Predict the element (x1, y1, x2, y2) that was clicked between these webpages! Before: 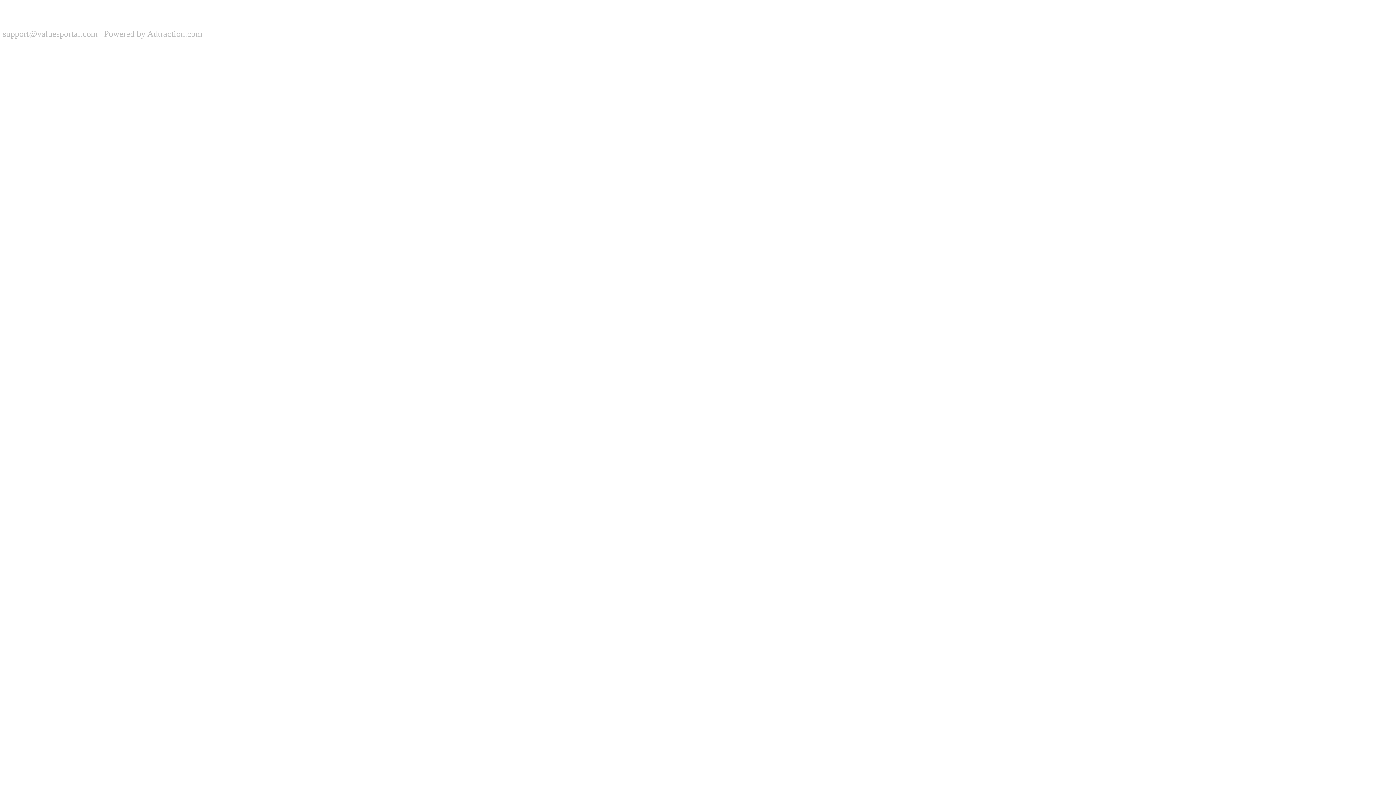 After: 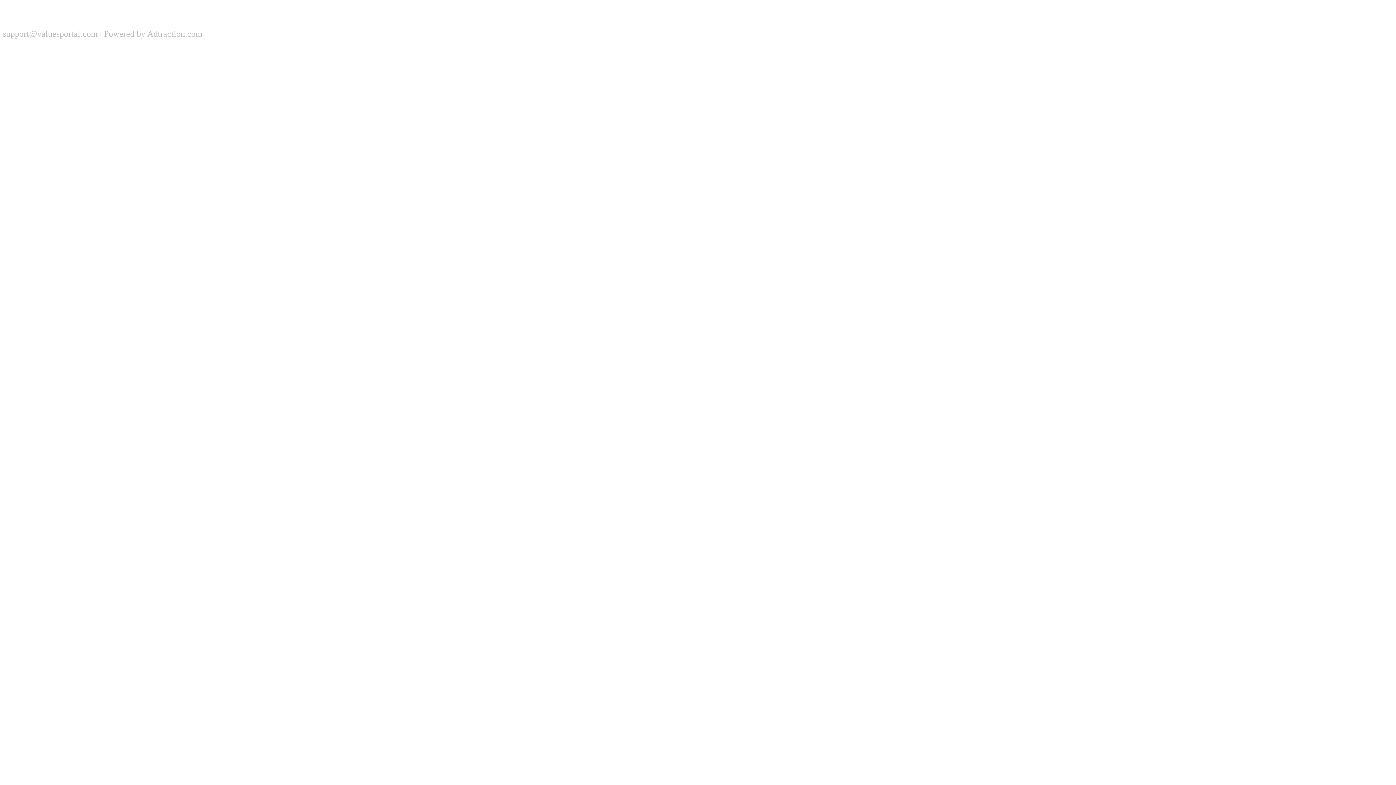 Action: bbox: (104, 29, 202, 38) label: Powered by Adtraction.com